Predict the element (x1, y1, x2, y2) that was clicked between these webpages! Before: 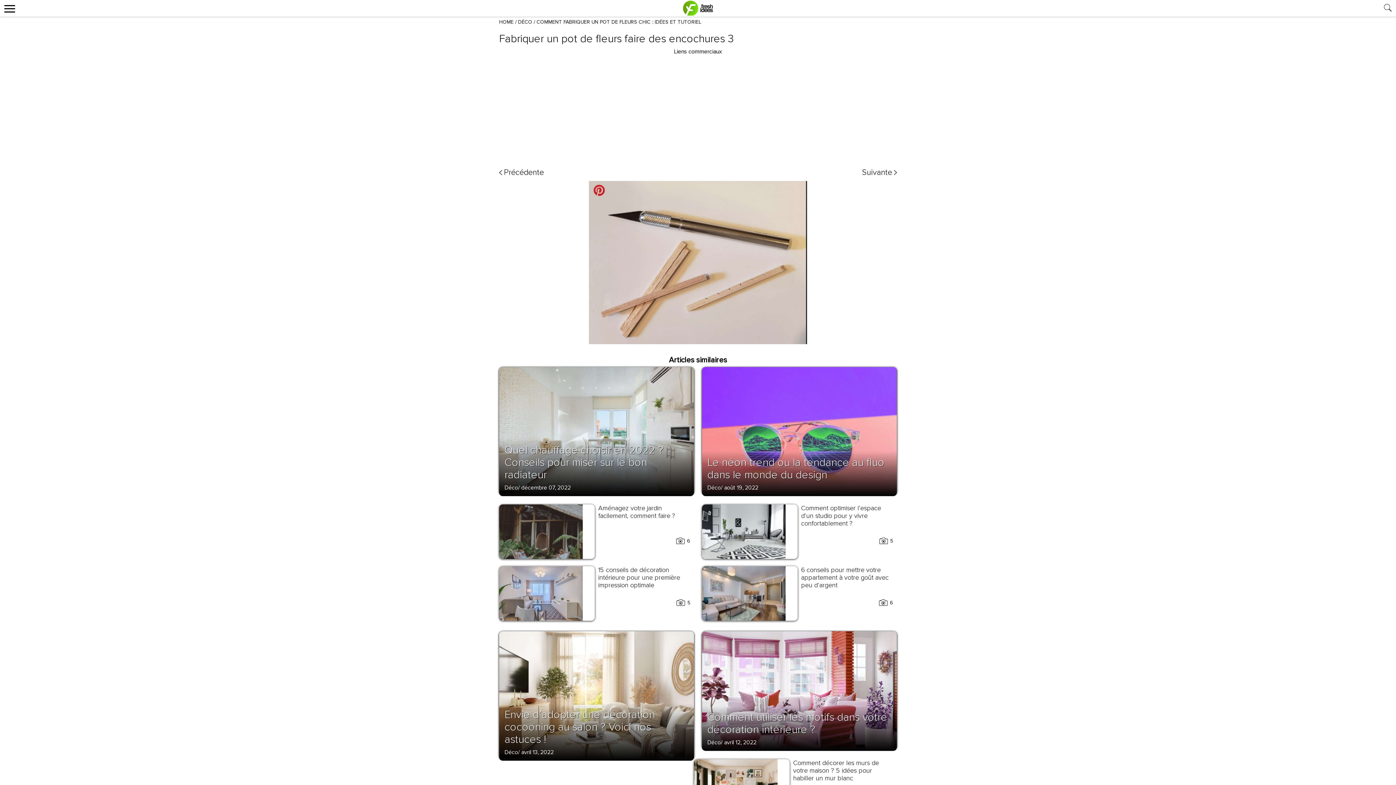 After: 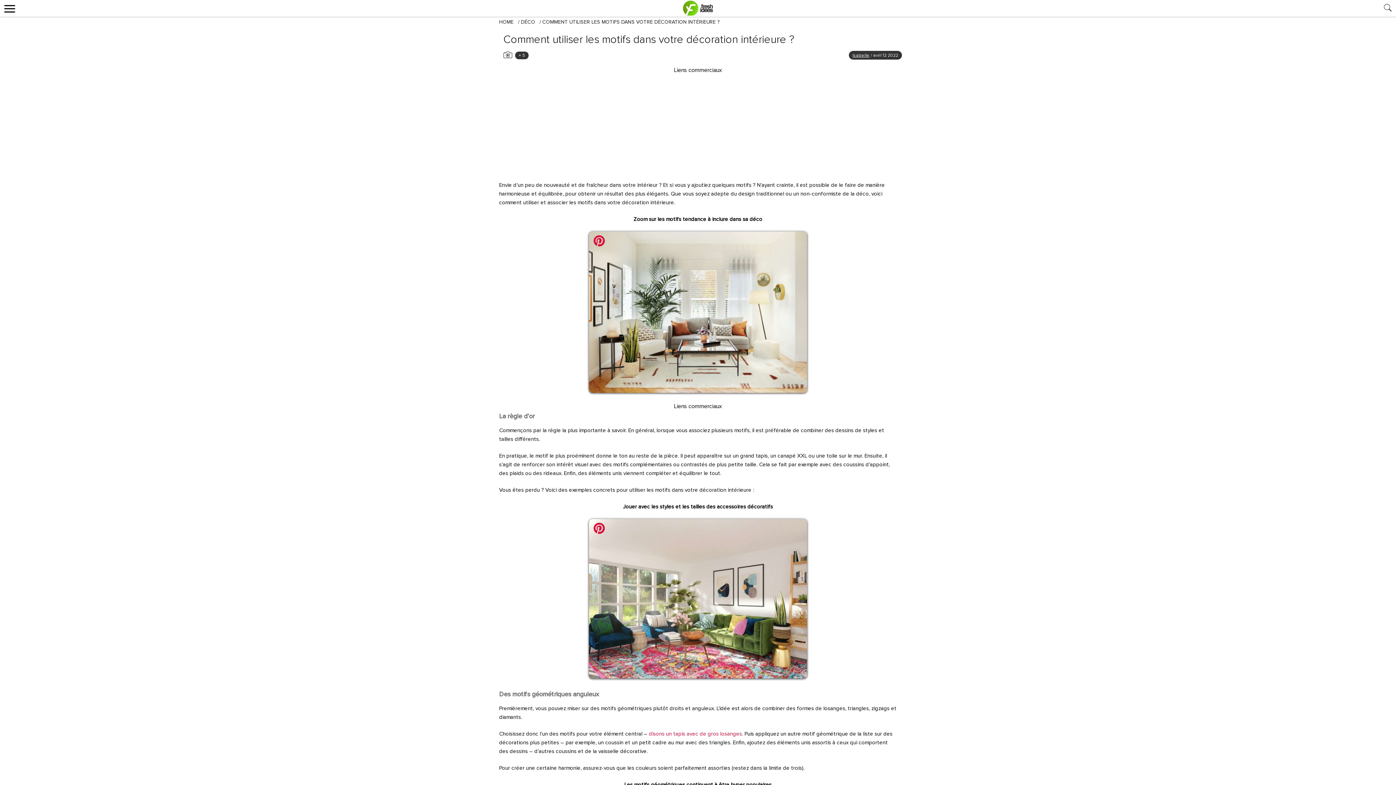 Action: bbox: (702, 631, 897, 749)